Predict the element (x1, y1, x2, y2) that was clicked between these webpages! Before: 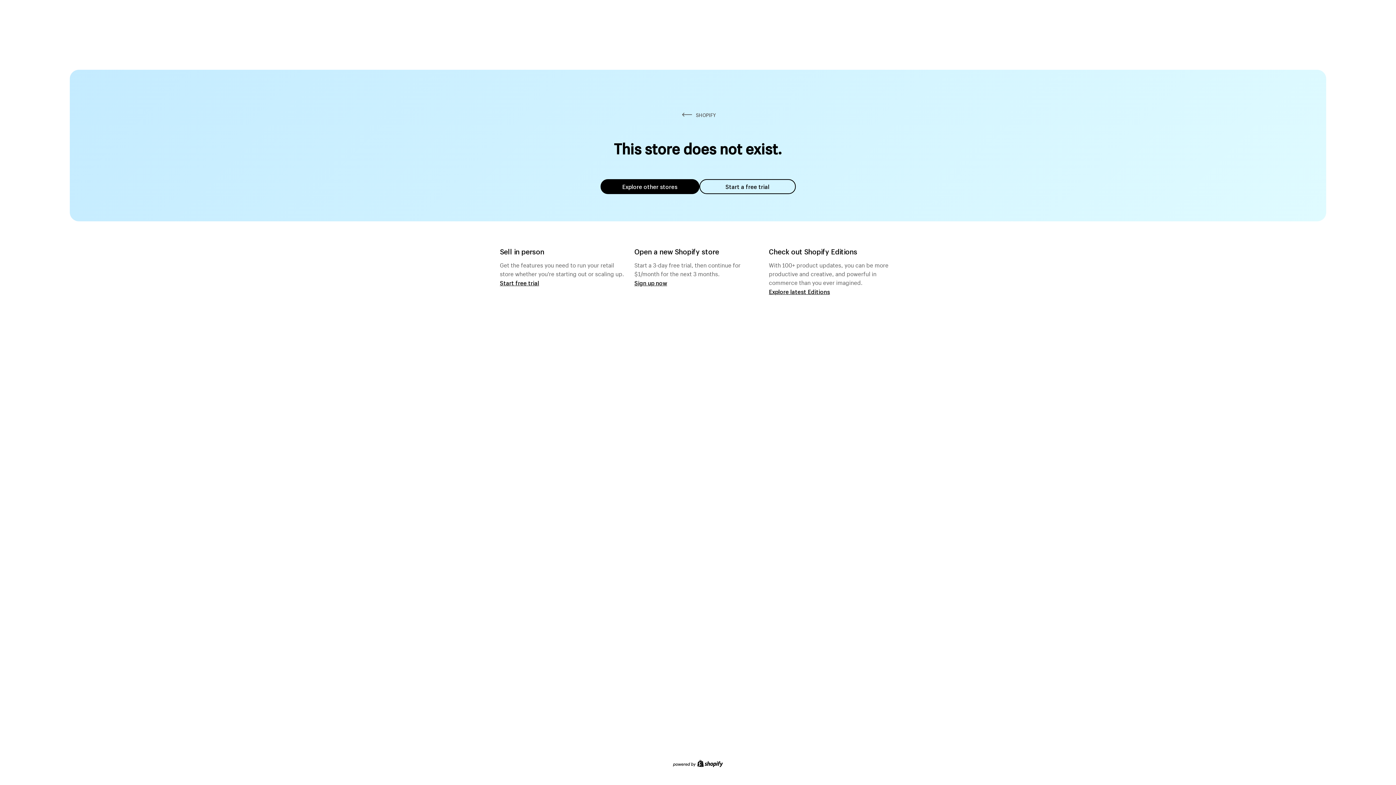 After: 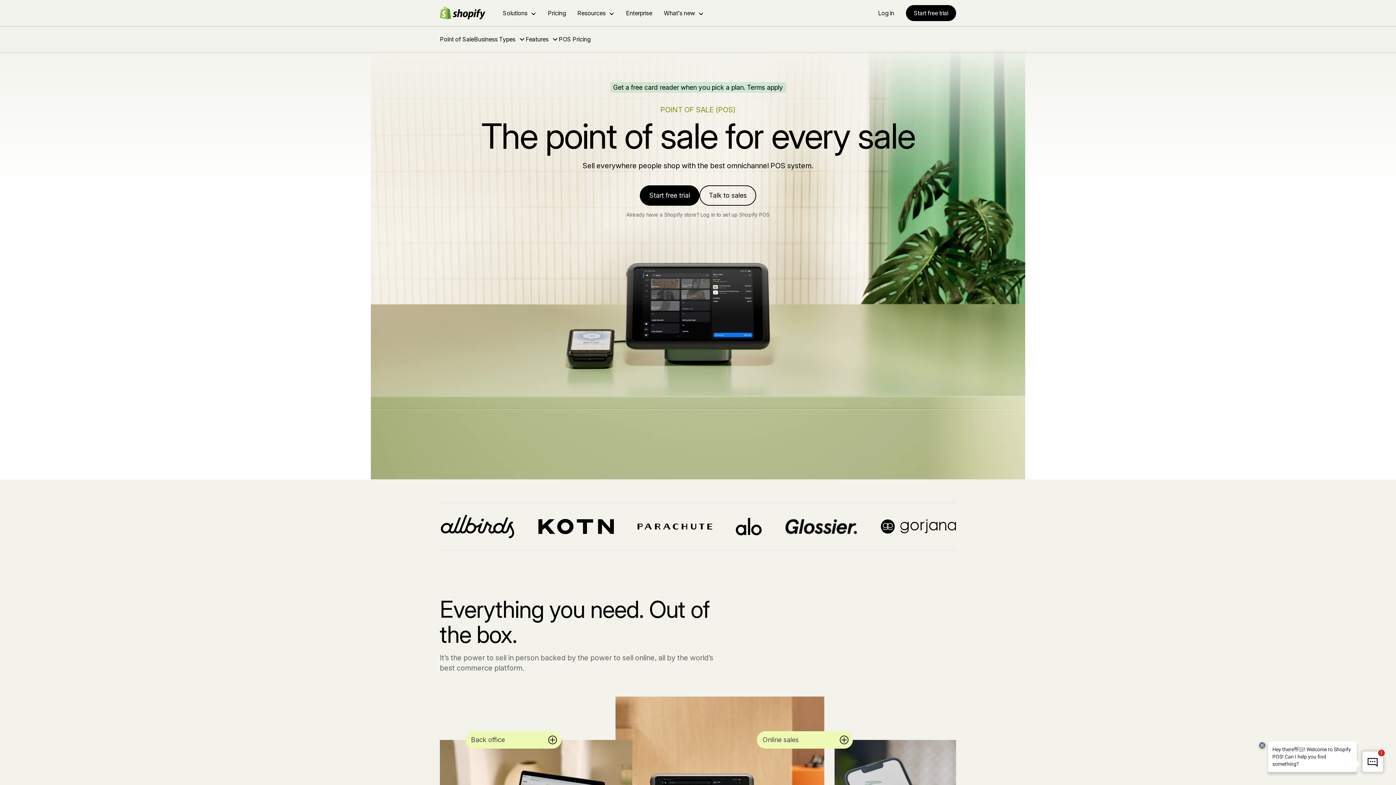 Action: label: Start free trial bbox: (500, 279, 539, 286)